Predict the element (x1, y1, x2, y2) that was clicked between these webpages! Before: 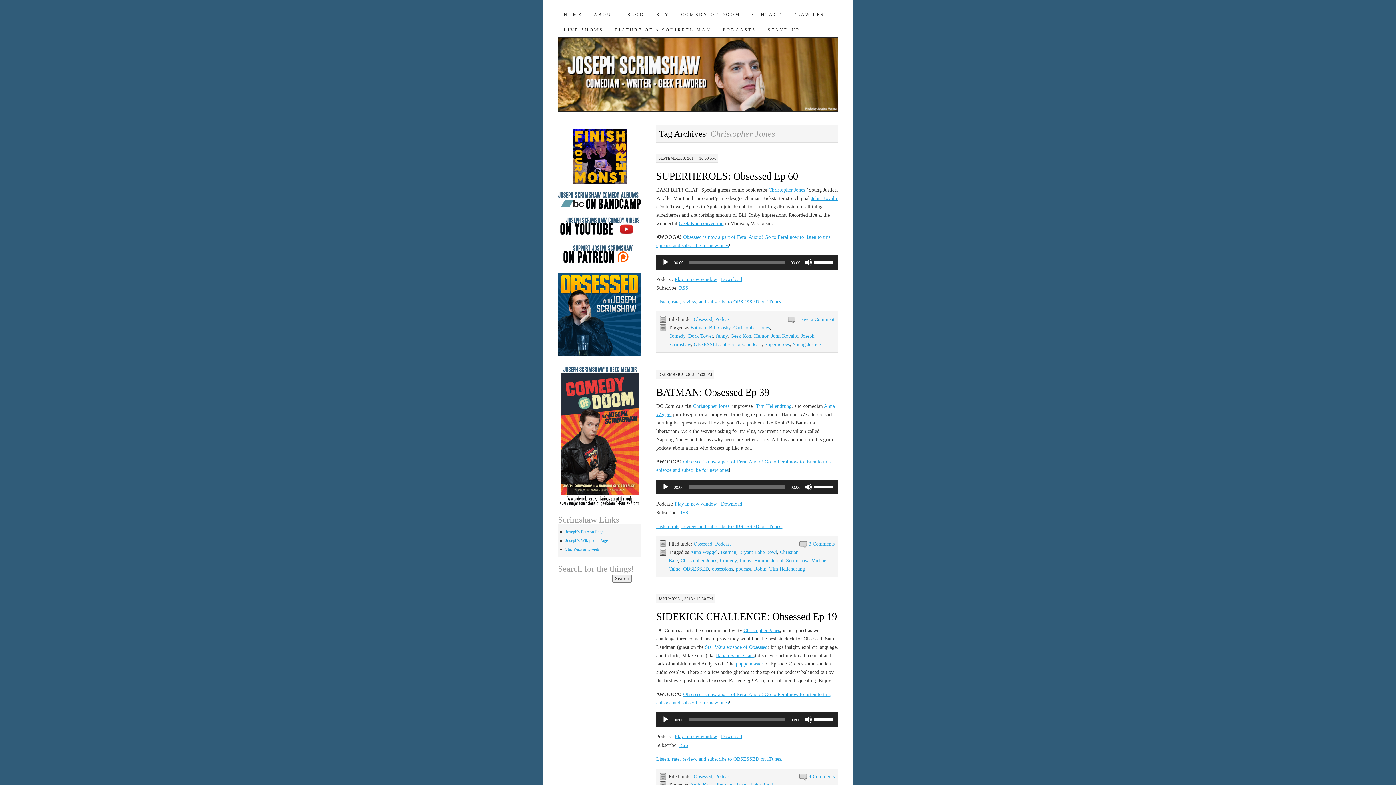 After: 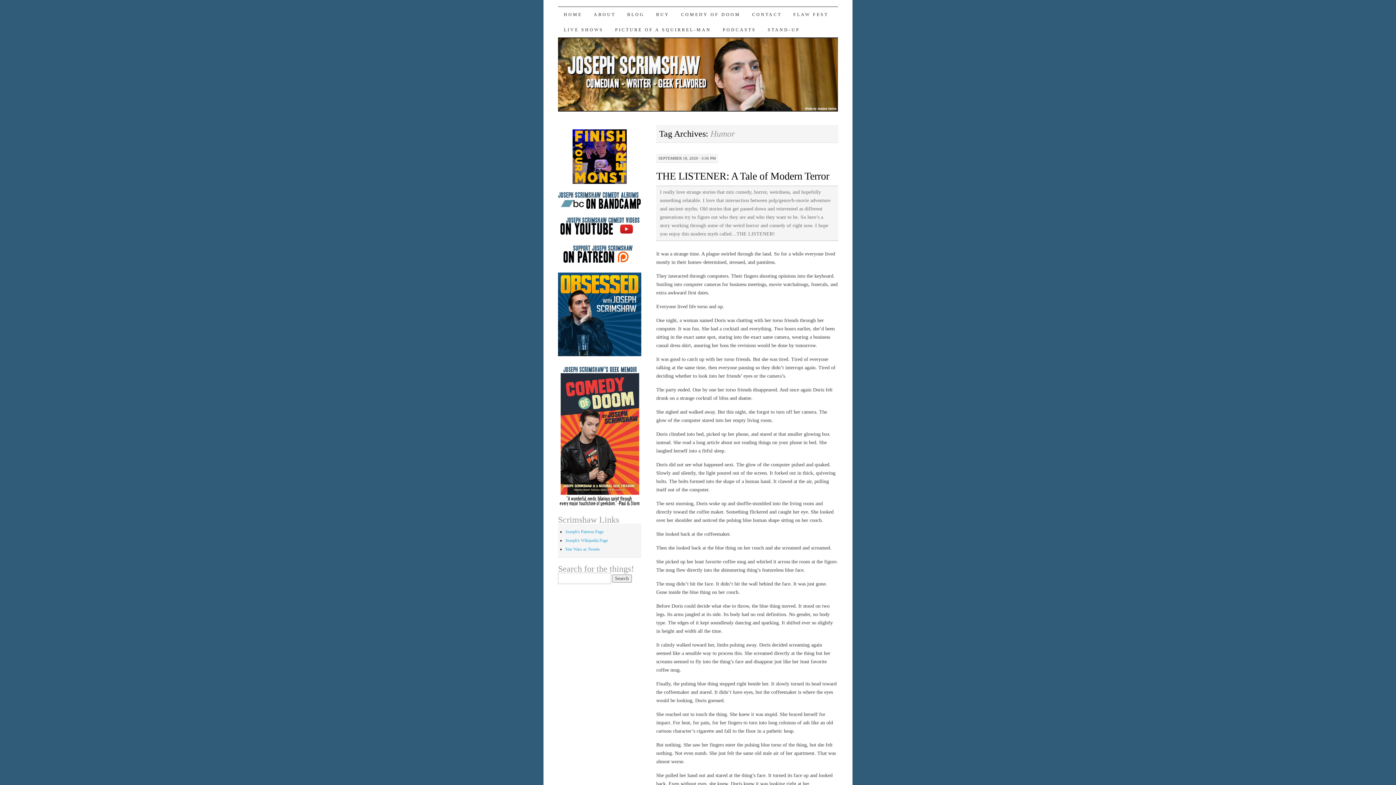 Action: label: Humor bbox: (754, 333, 768, 338)